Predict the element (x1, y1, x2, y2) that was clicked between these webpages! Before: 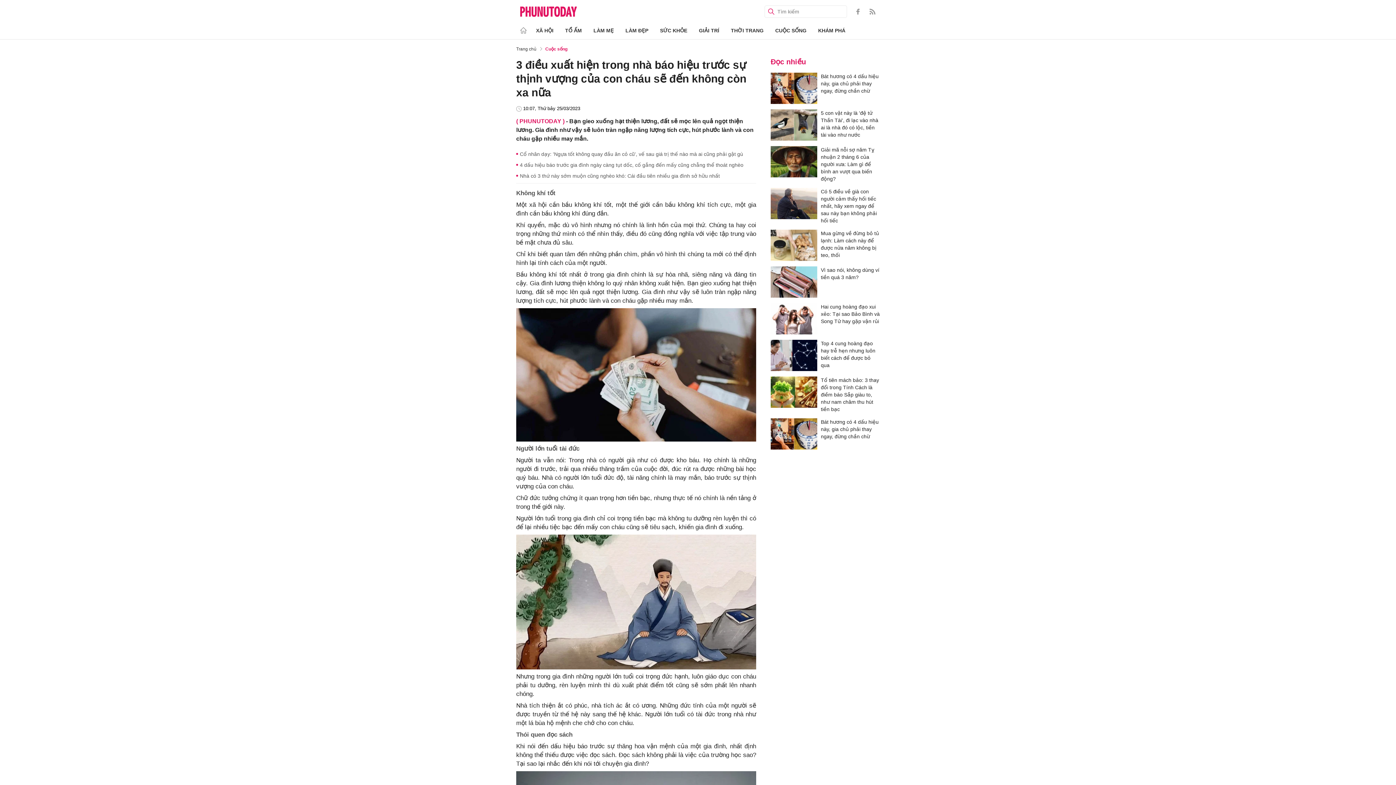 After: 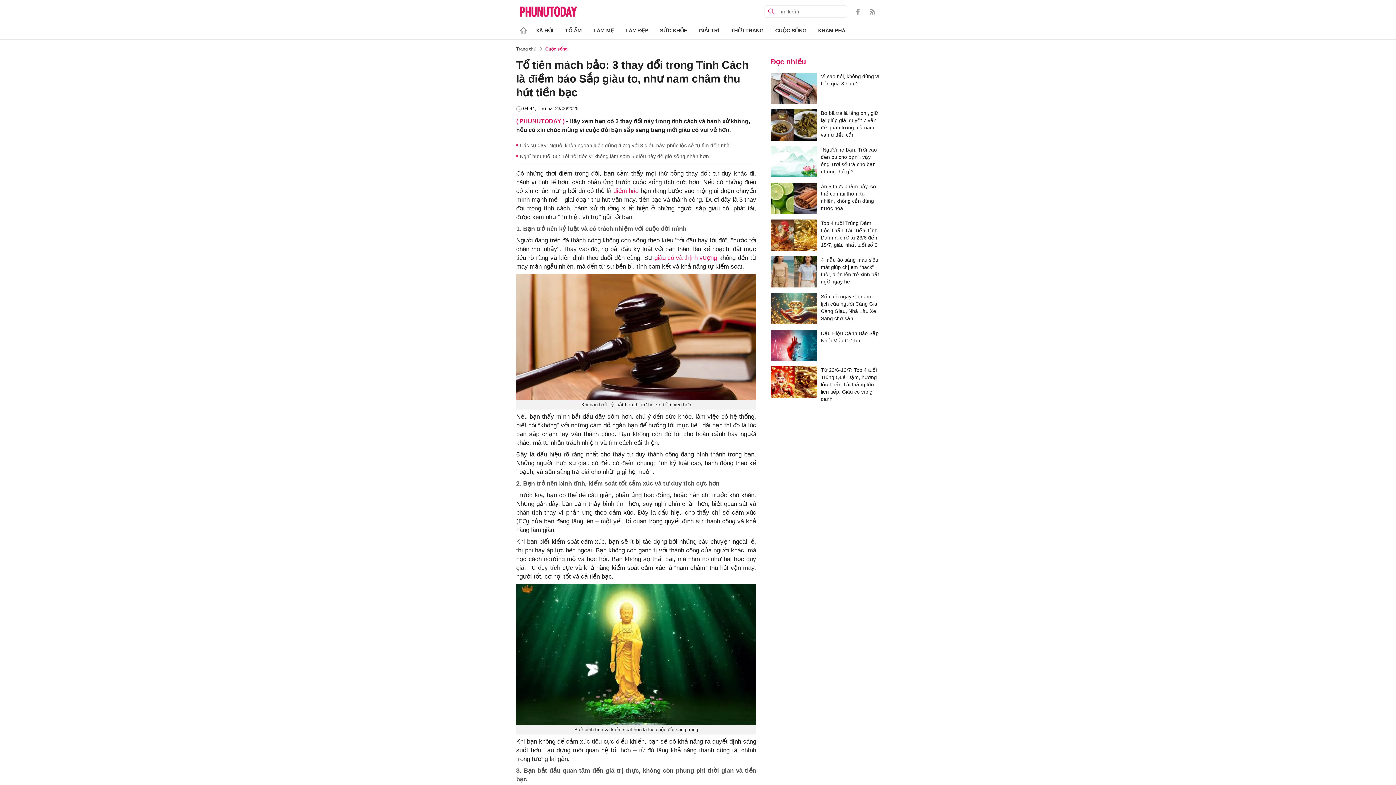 Action: bbox: (770, 376, 817, 408)